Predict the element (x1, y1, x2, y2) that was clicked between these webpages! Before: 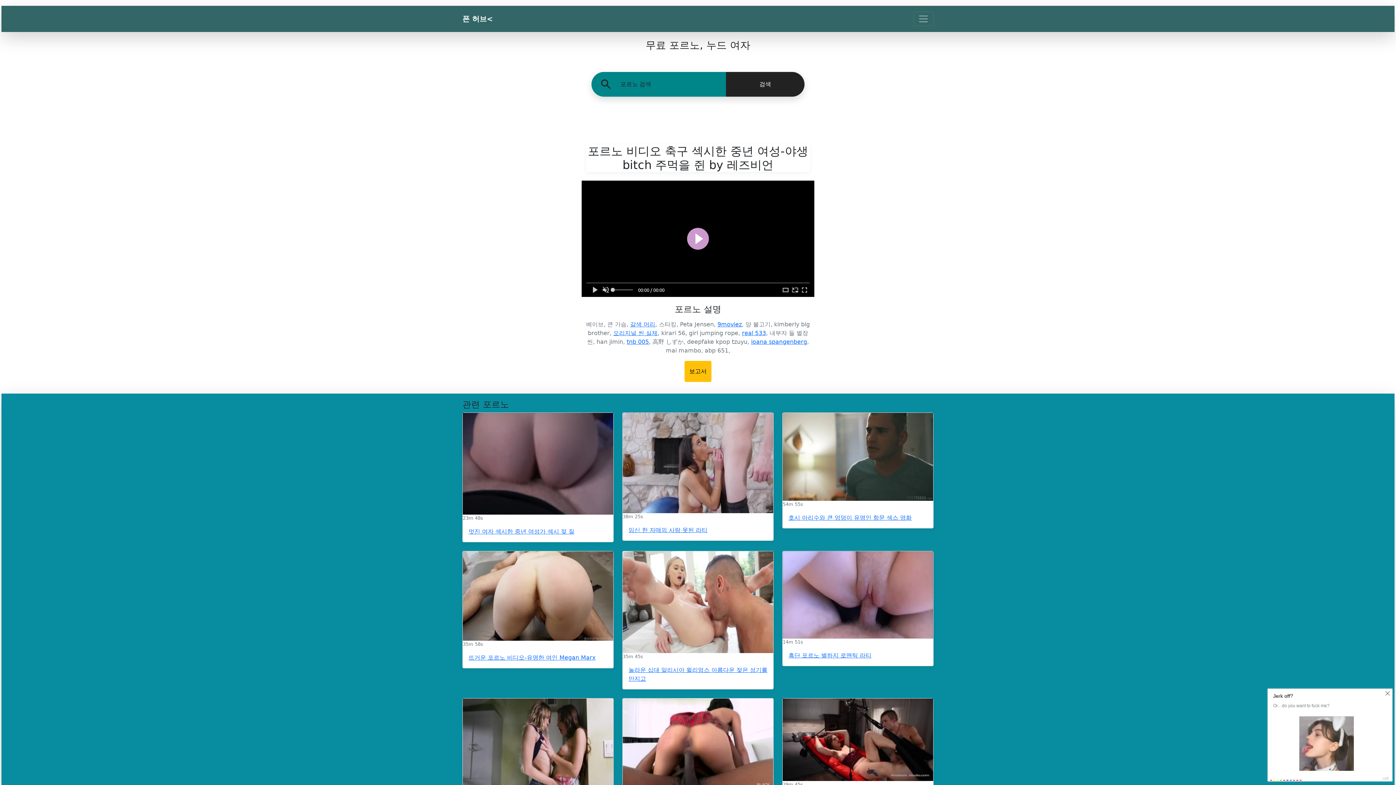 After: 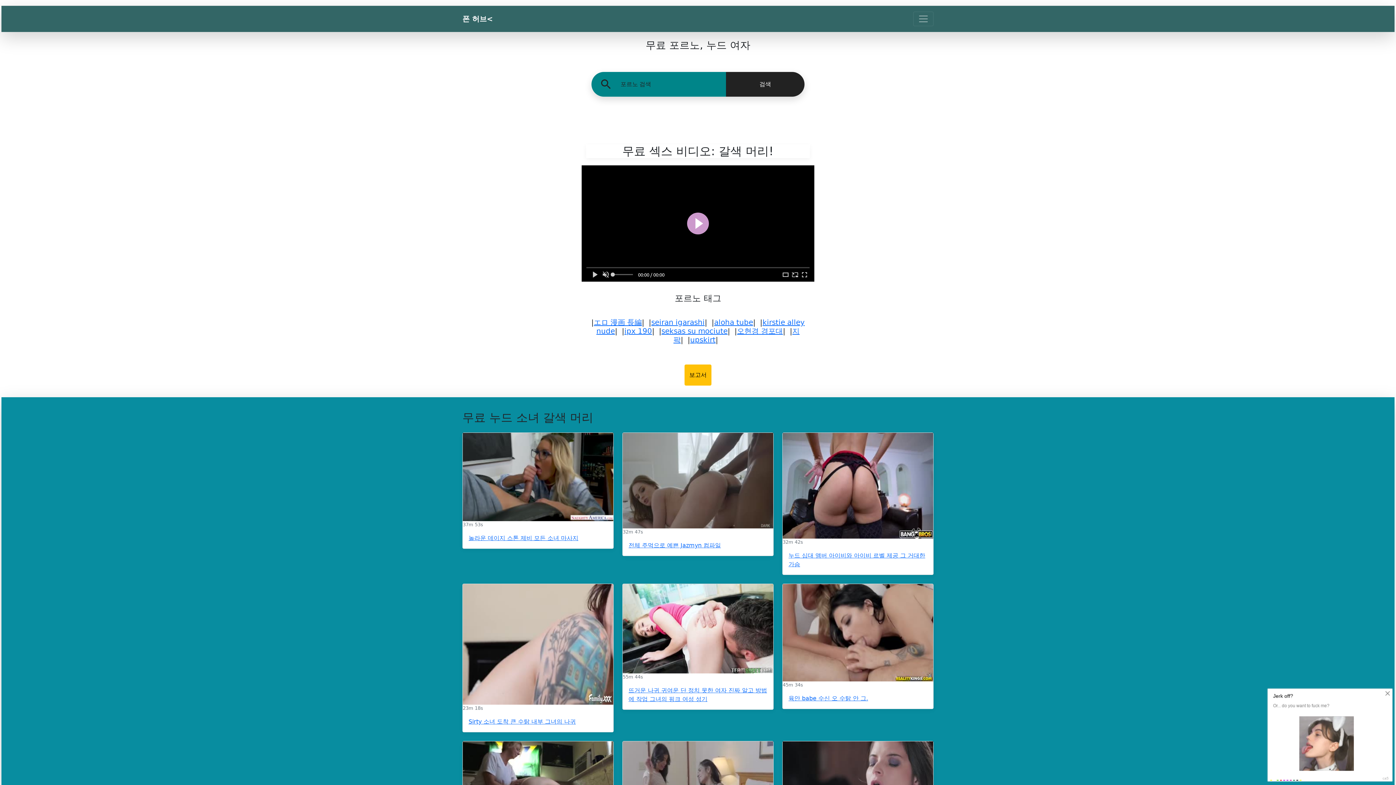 Action: label: 갈색 머리 bbox: (630, 321, 655, 328)